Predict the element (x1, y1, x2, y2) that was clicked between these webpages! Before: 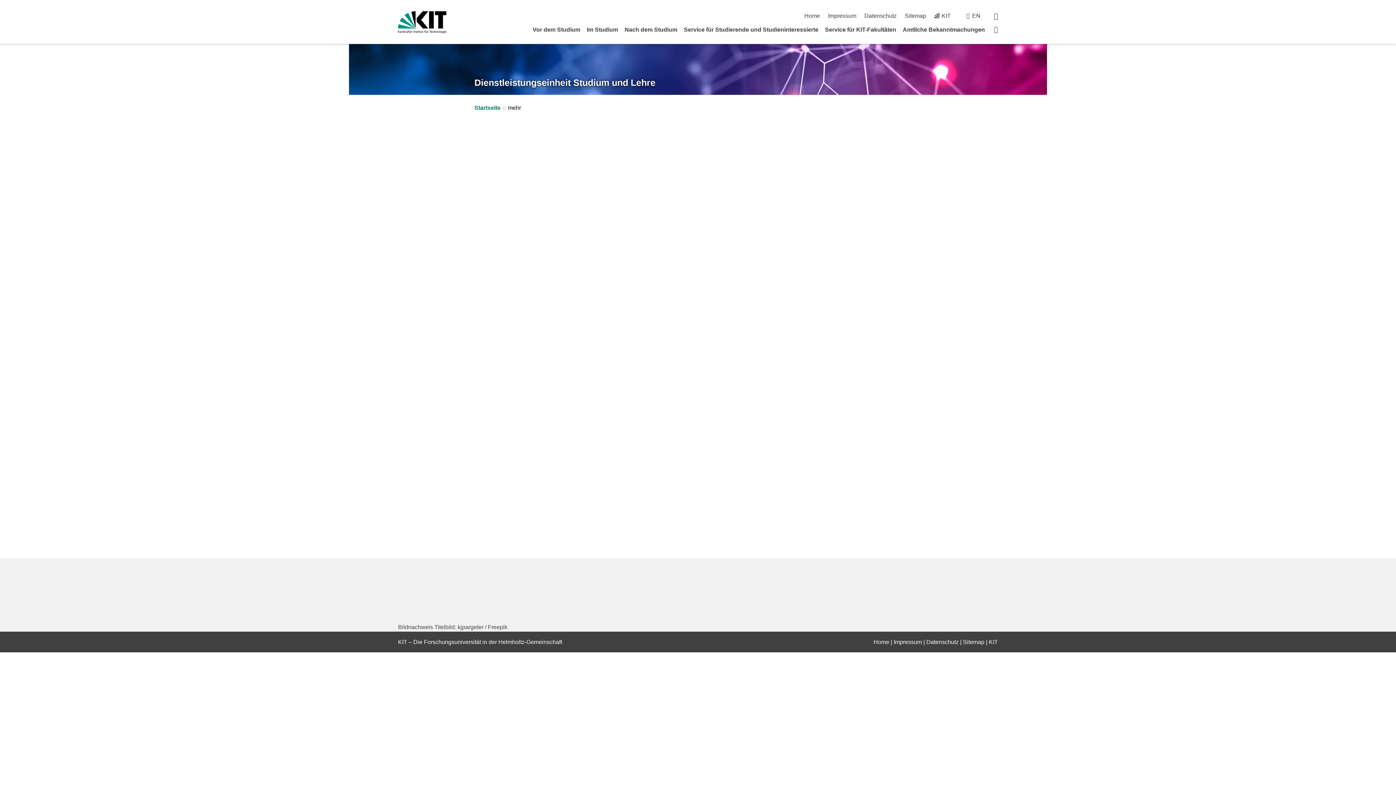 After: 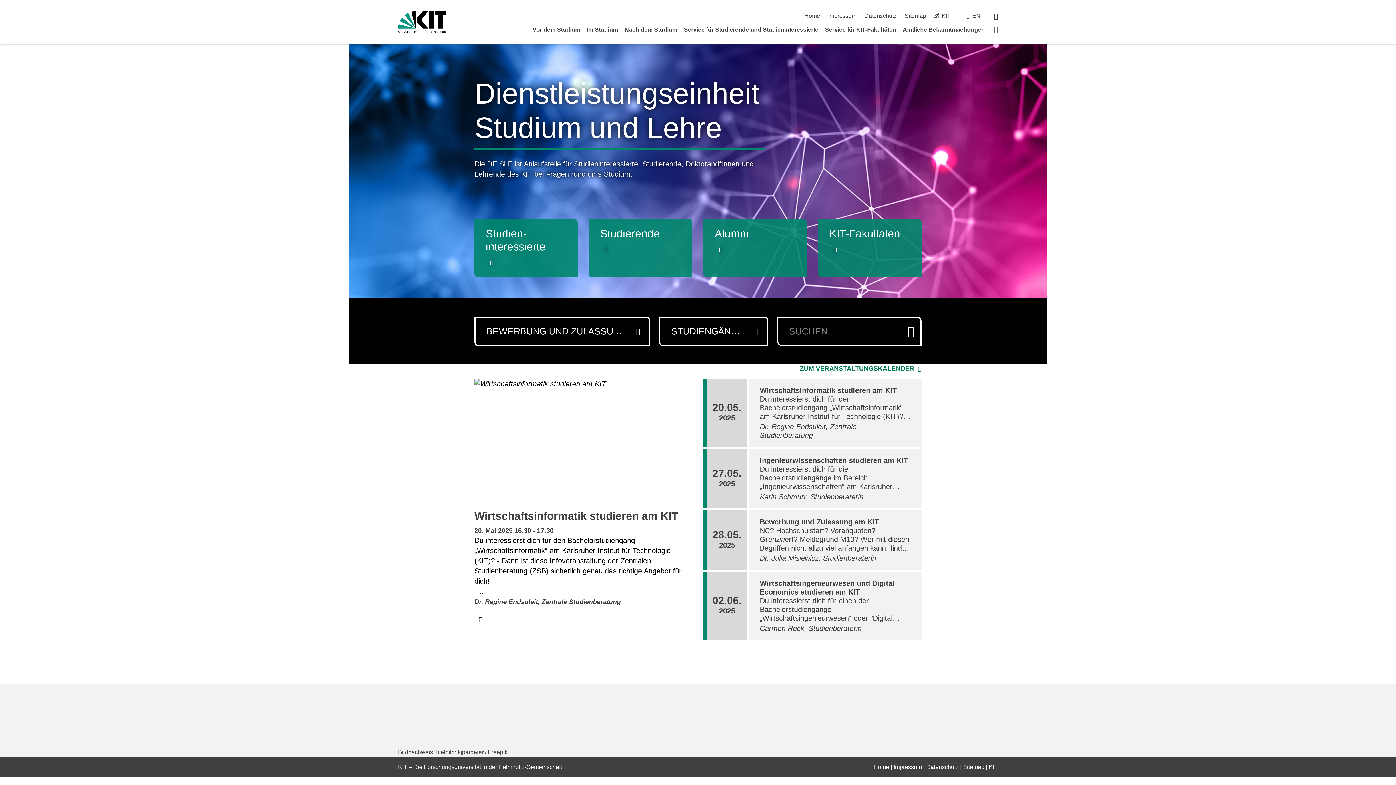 Action: label: Home bbox: (873, 639, 889, 645)